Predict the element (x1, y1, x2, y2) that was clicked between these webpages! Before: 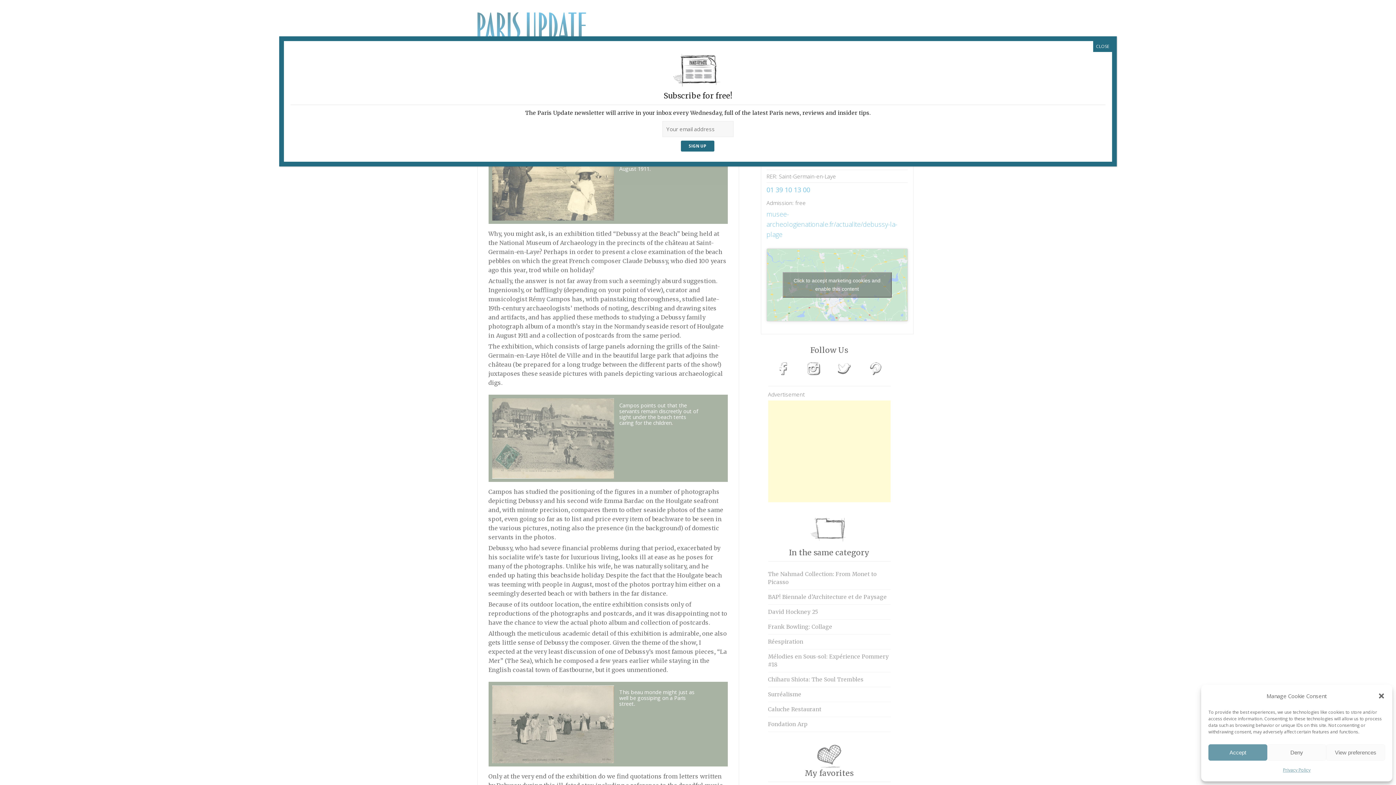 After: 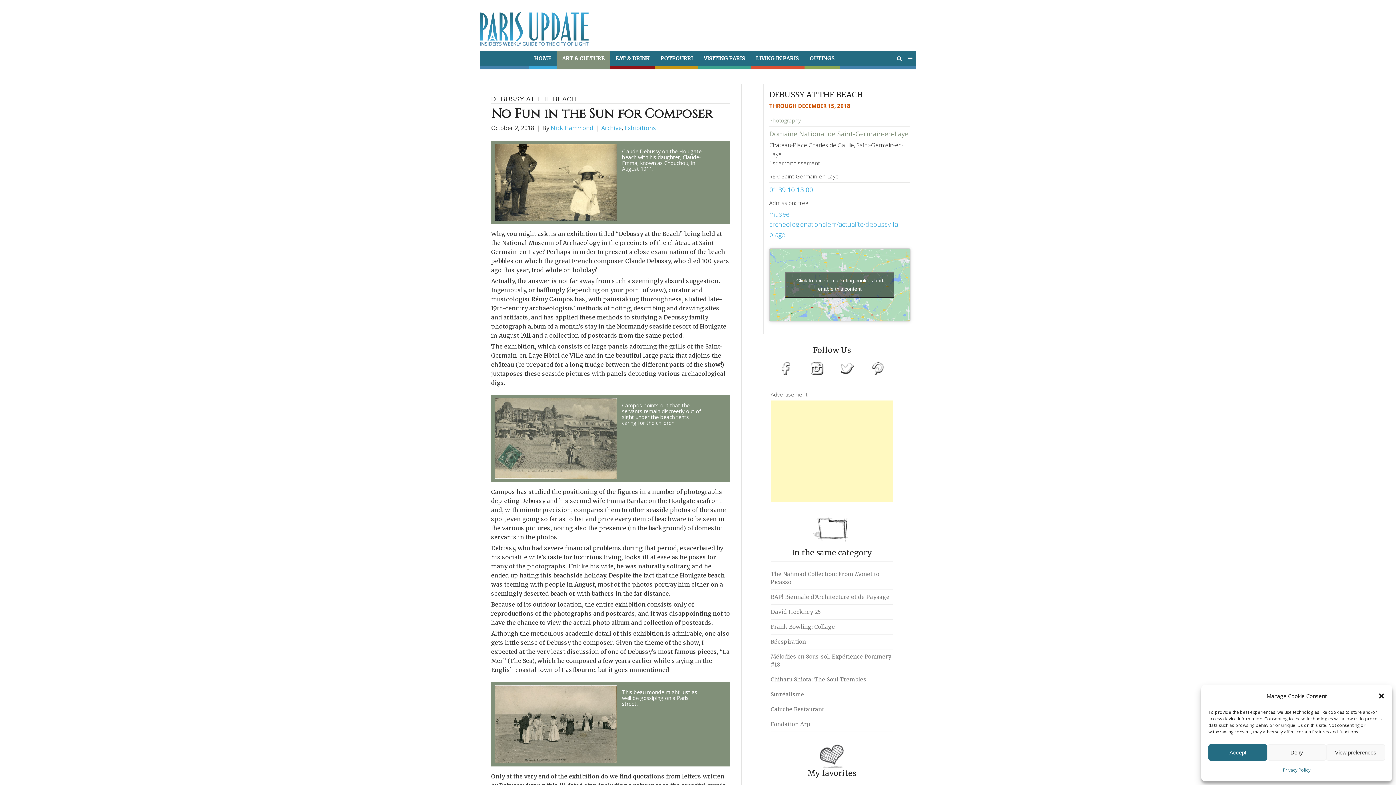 Action: label: Close bbox: (1093, 41, 1112, 52)